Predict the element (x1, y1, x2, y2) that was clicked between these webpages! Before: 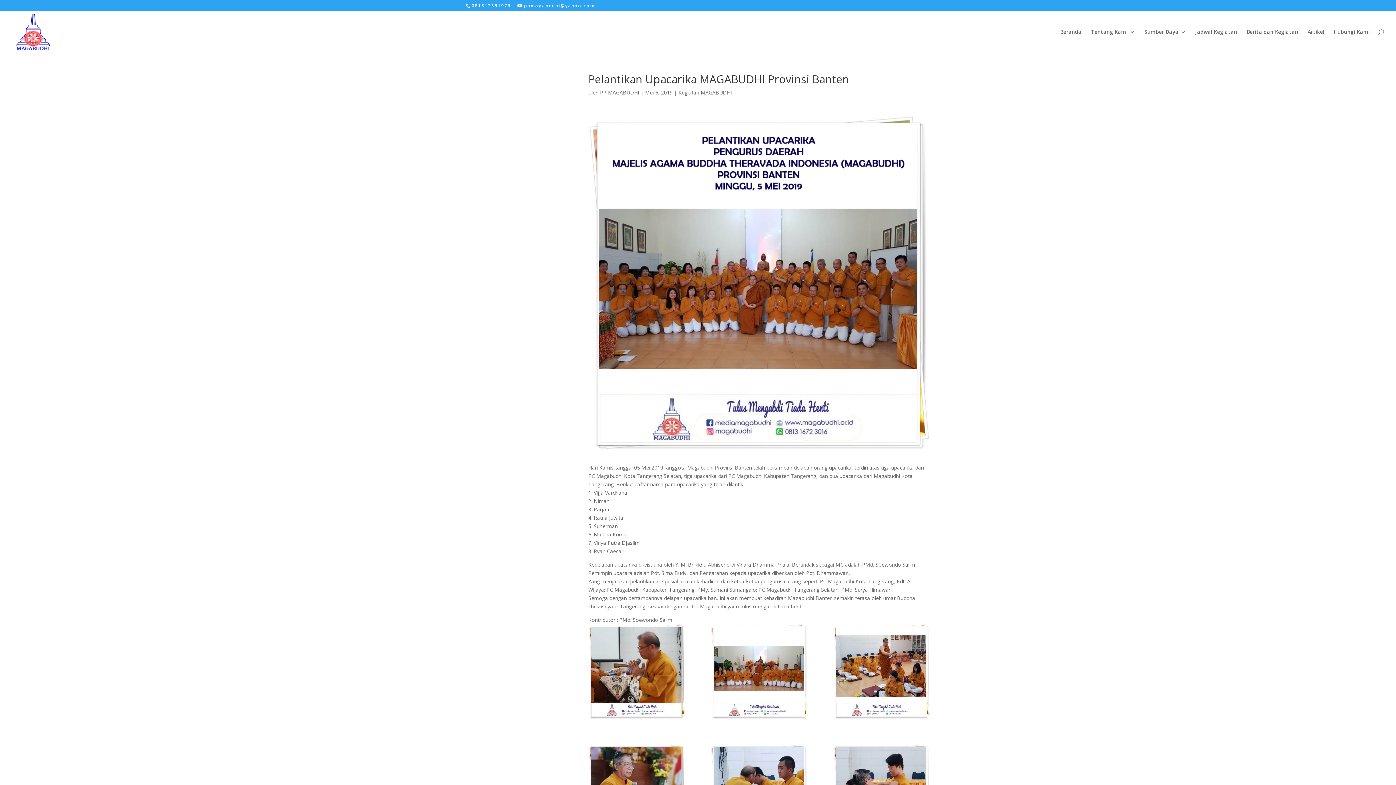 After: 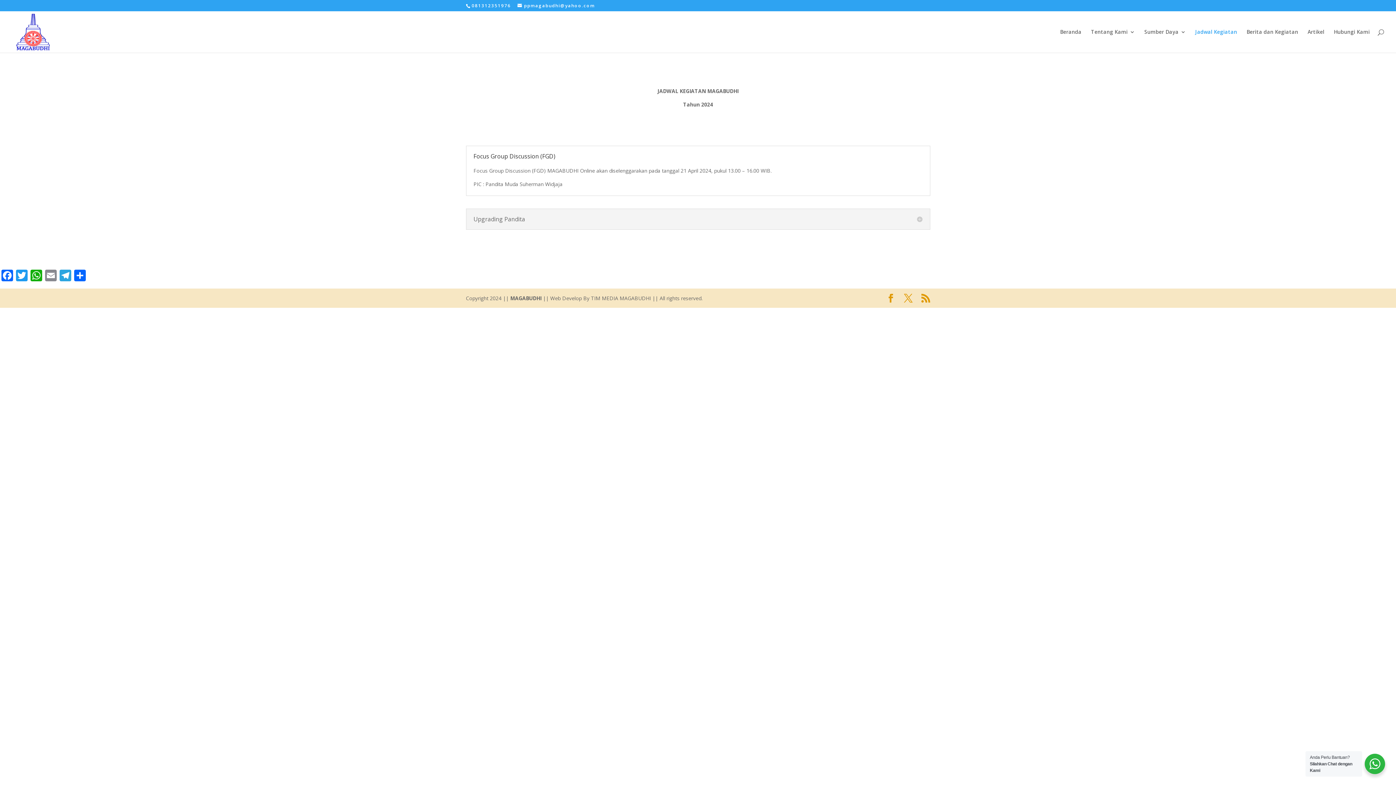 Action: bbox: (1195, 29, 1237, 52) label: Jadwal Kegiatan